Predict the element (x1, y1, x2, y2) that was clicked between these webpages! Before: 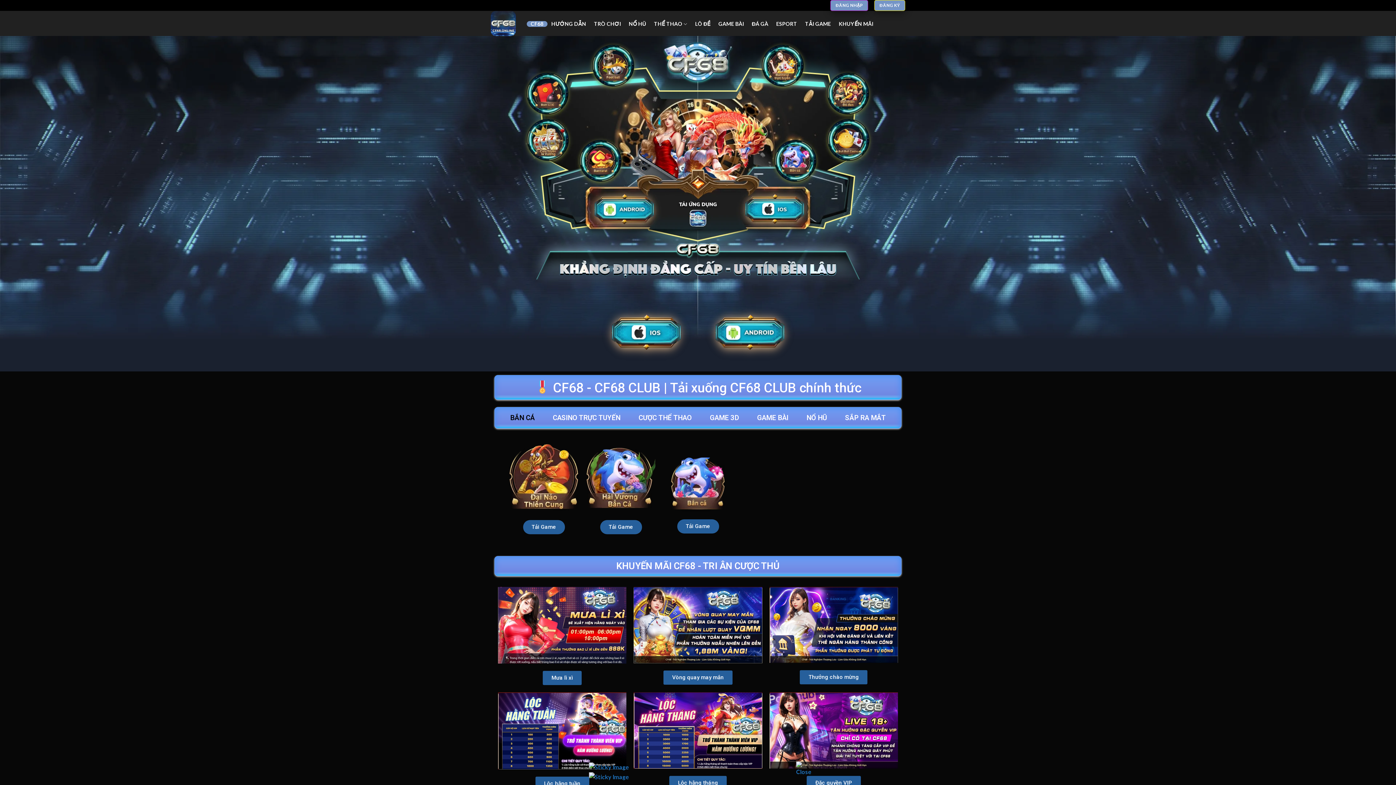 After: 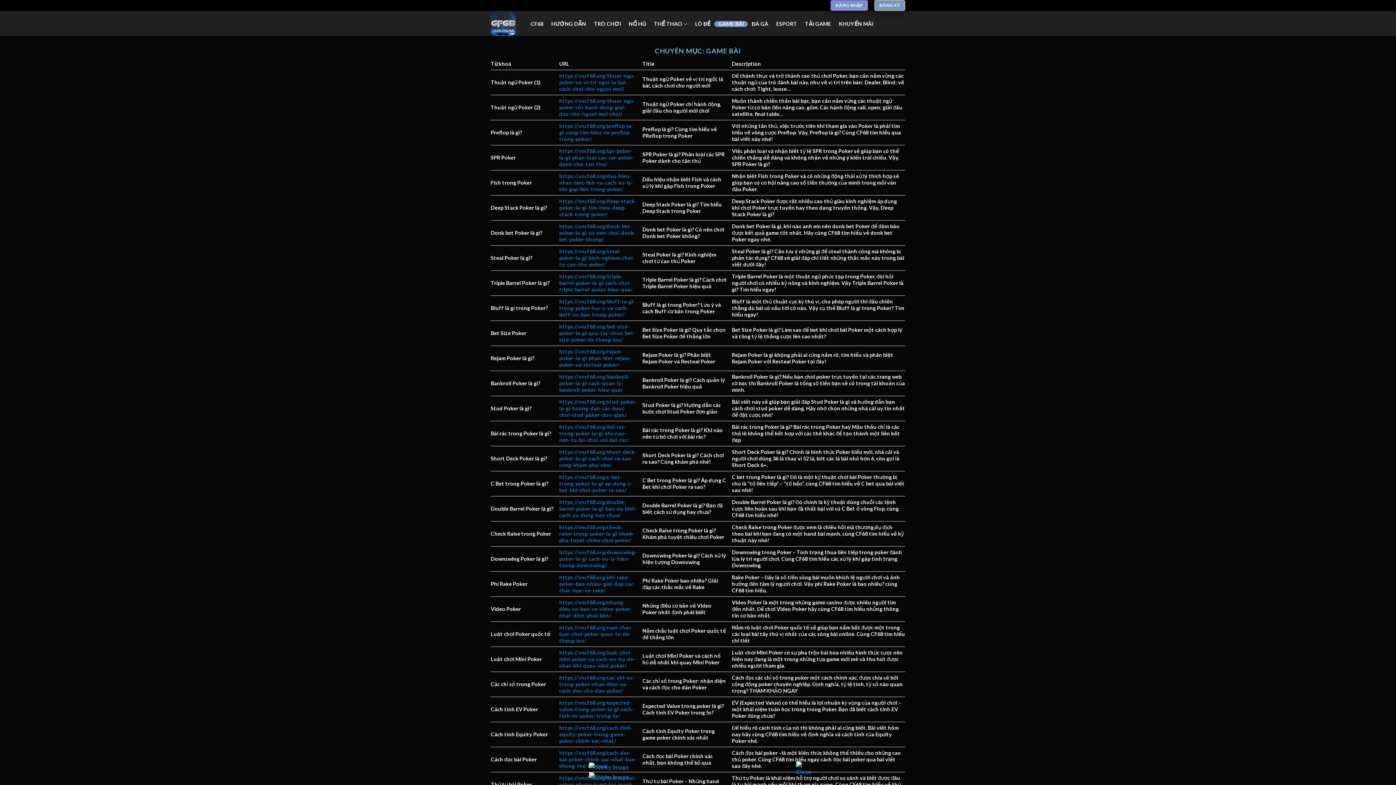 Action: label: GAME BÀI bbox: (714, 21, 748, 26)